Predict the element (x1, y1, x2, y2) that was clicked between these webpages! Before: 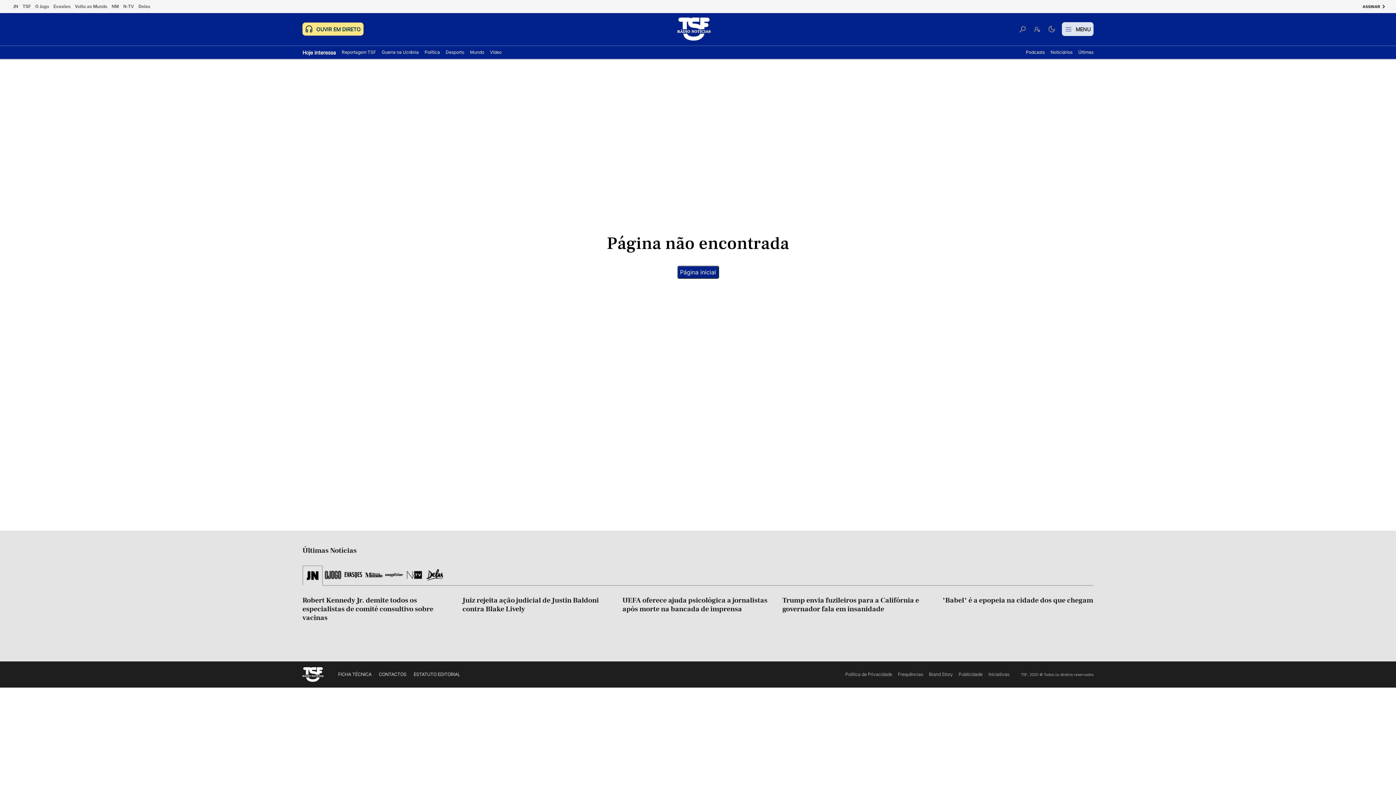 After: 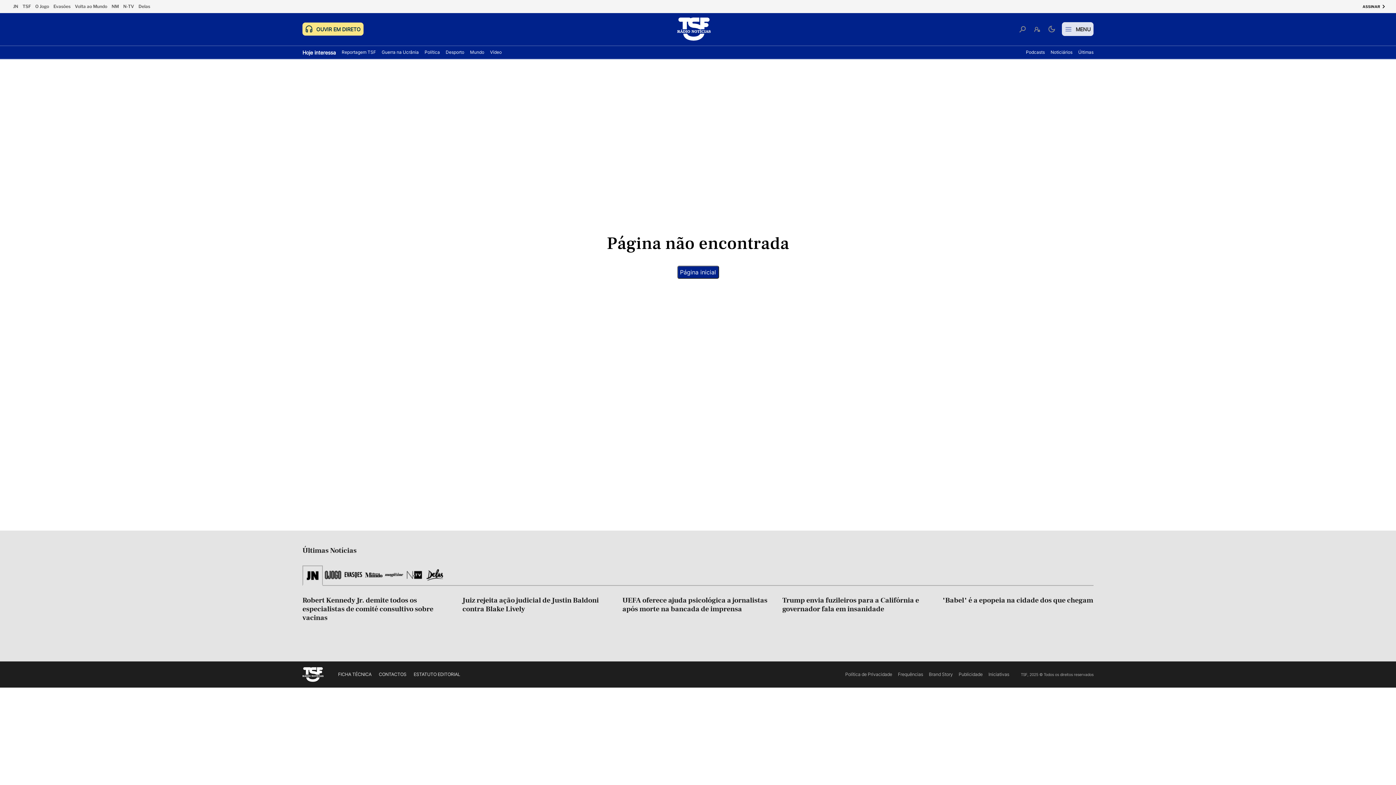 Action: bbox: (138, 3, 150, 9) label: Delas